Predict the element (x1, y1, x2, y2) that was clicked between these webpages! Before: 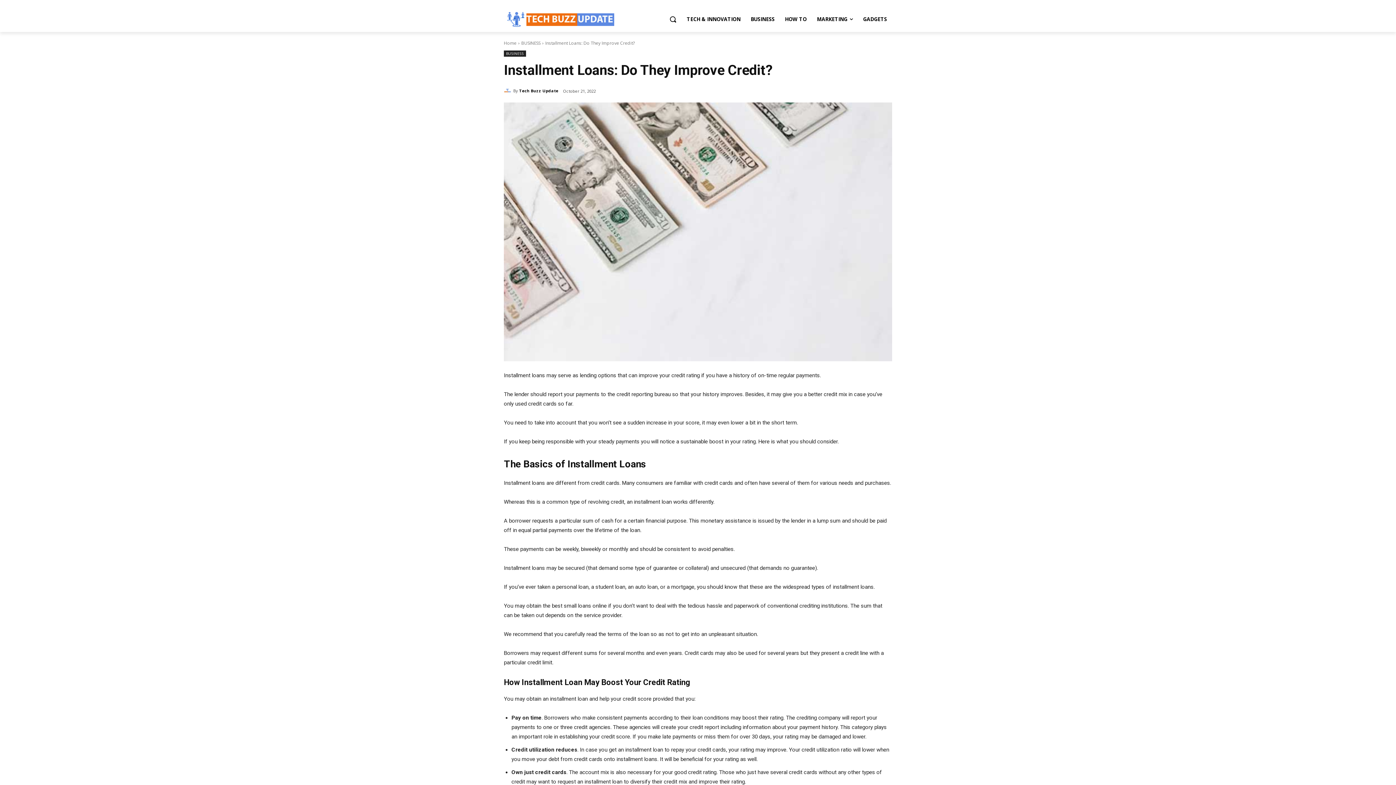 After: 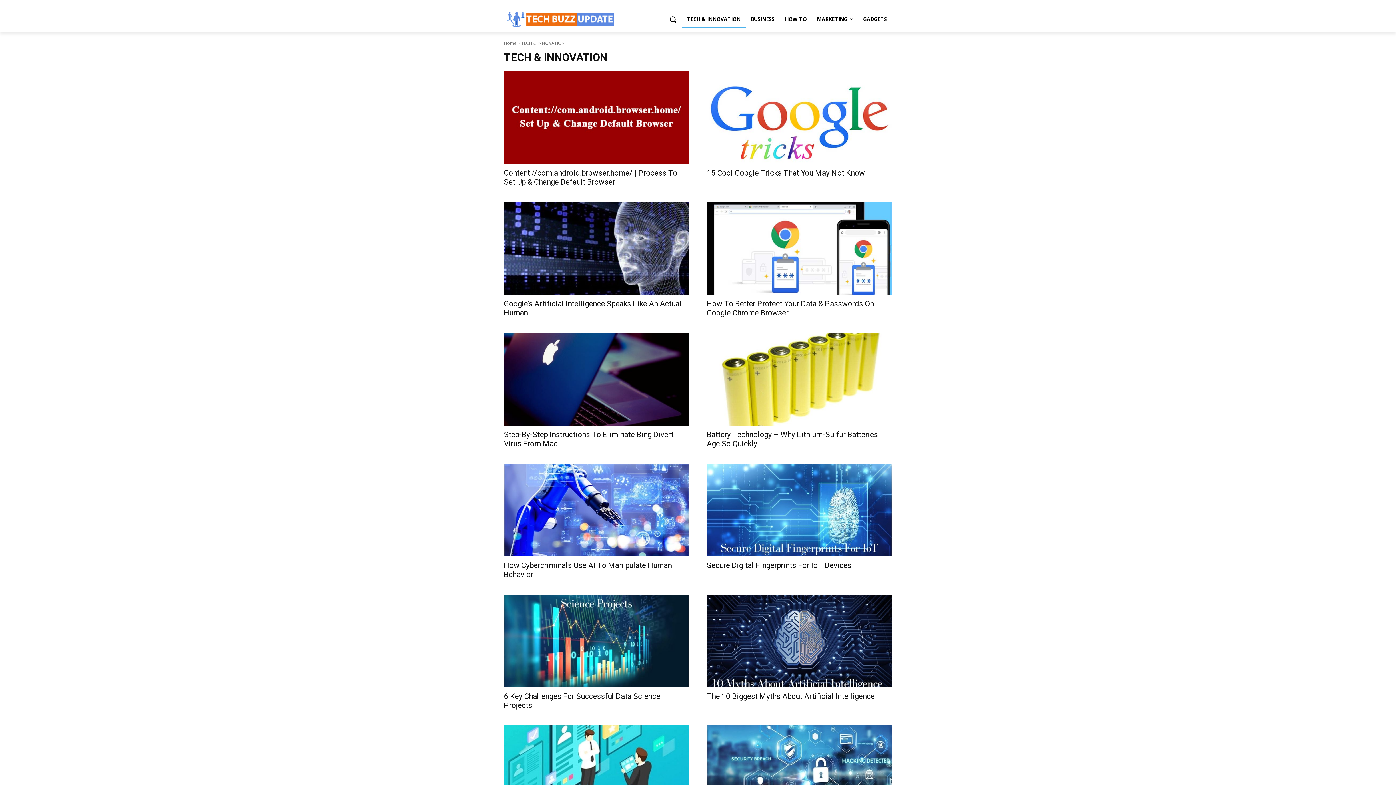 Action: bbox: (681, 10, 745, 28) label: TECH & INNOVATION